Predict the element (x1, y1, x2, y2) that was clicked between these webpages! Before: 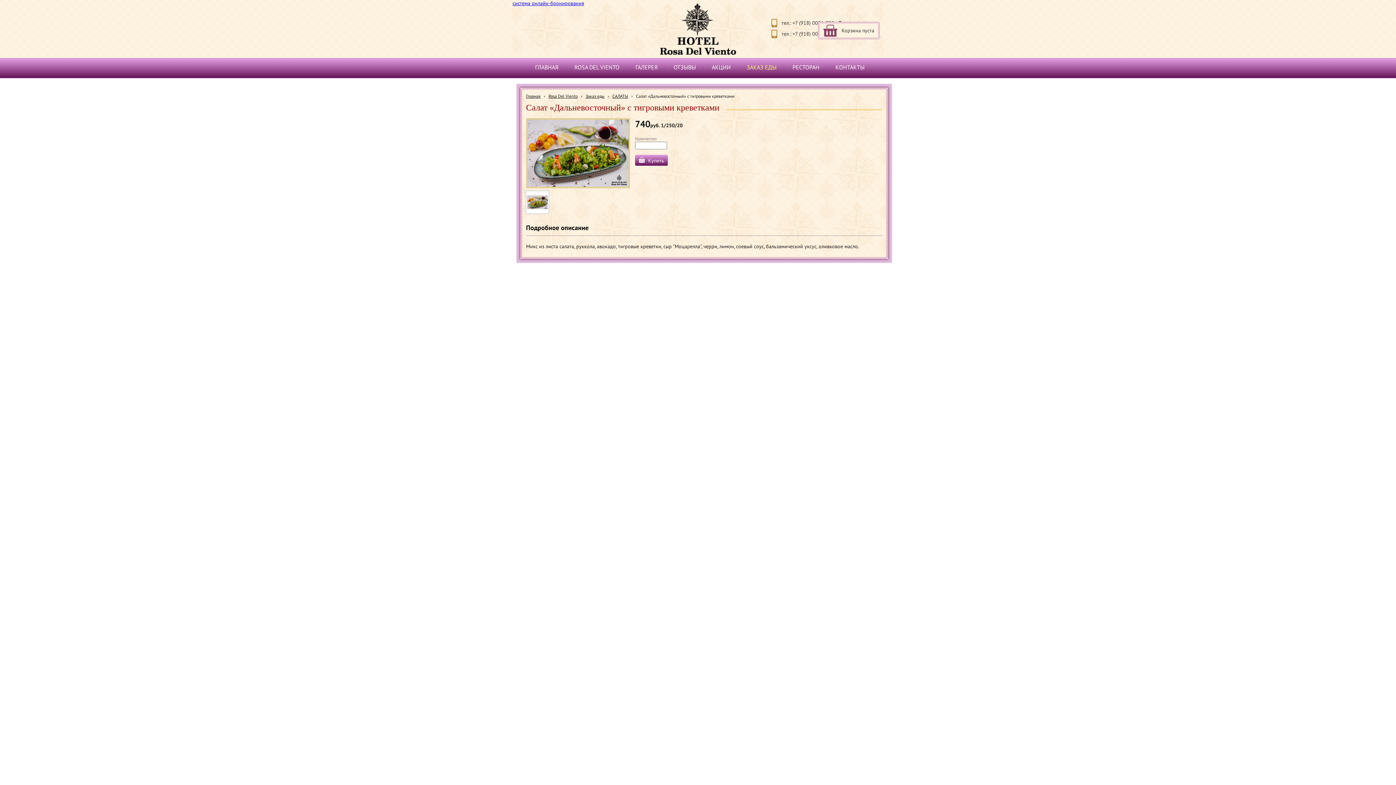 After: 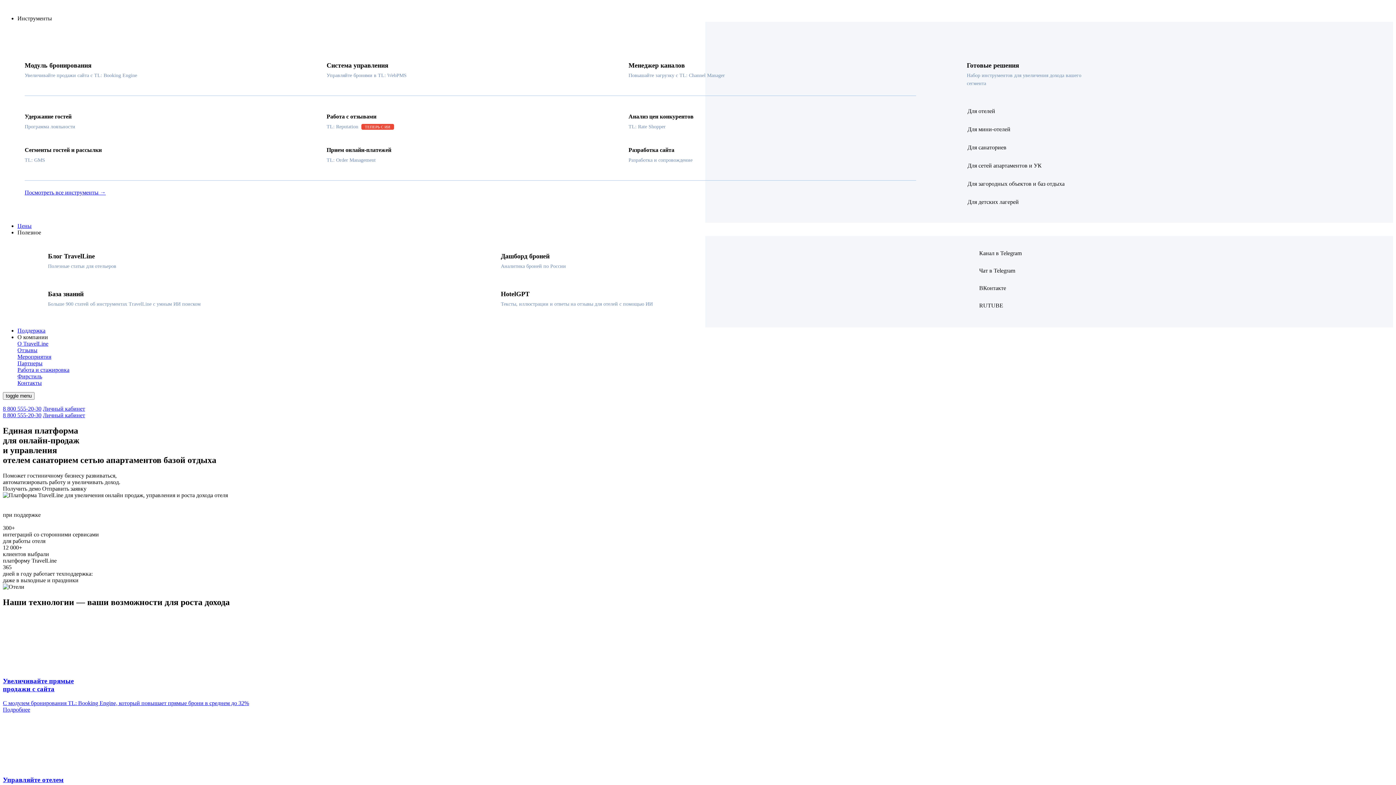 Action: bbox: (512, 0, 584, 6) label: система онлайн-бронирования